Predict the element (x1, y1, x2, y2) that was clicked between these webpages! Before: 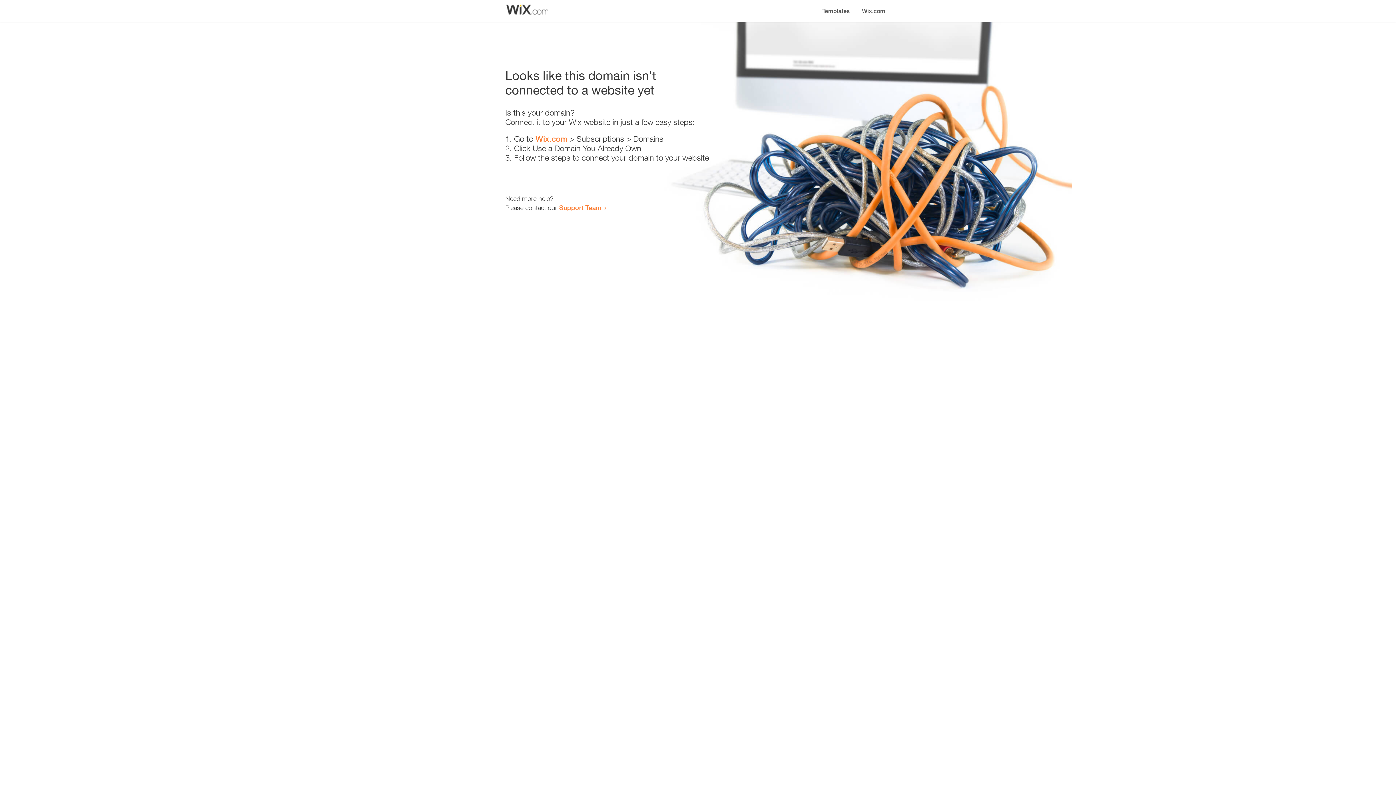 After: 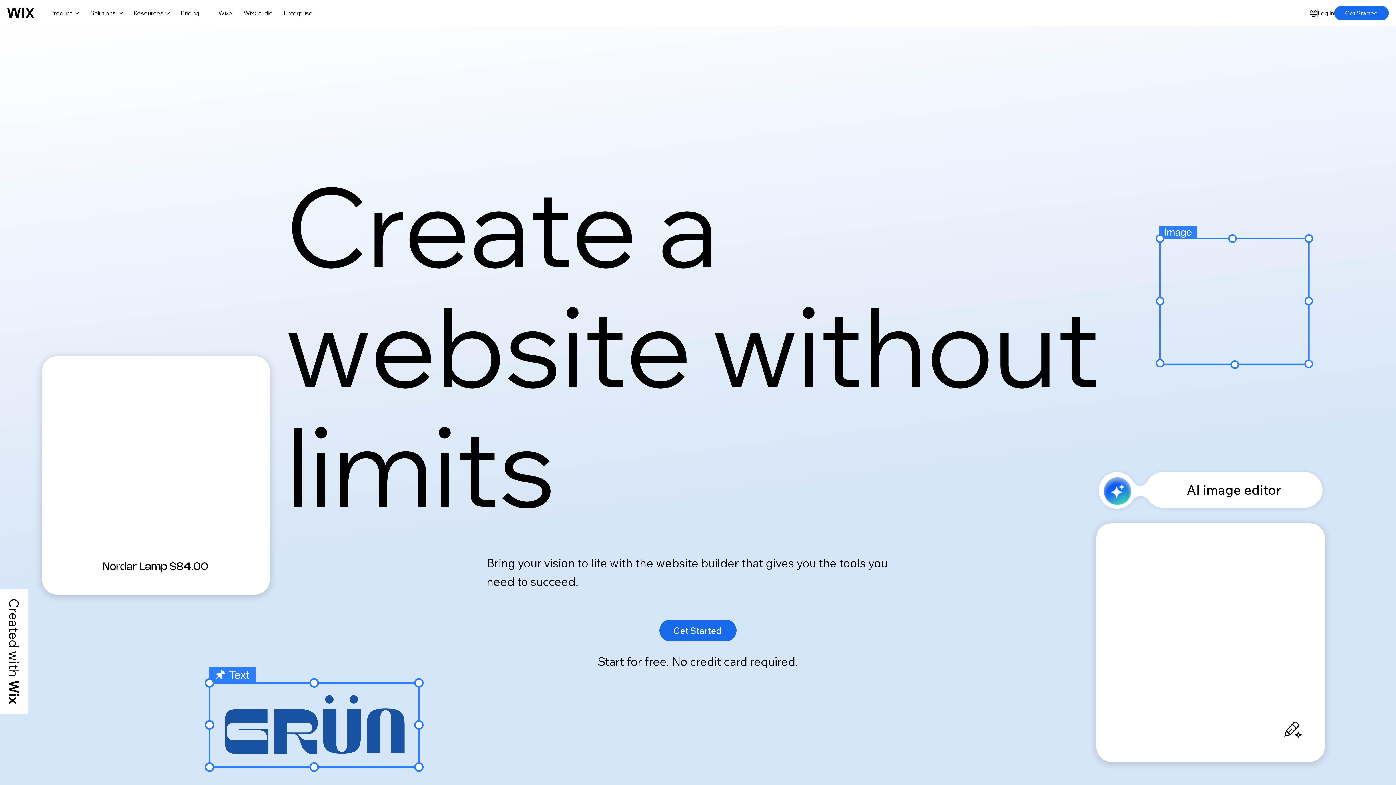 Action: label: Wix.com bbox: (856, 0, 890, 14)